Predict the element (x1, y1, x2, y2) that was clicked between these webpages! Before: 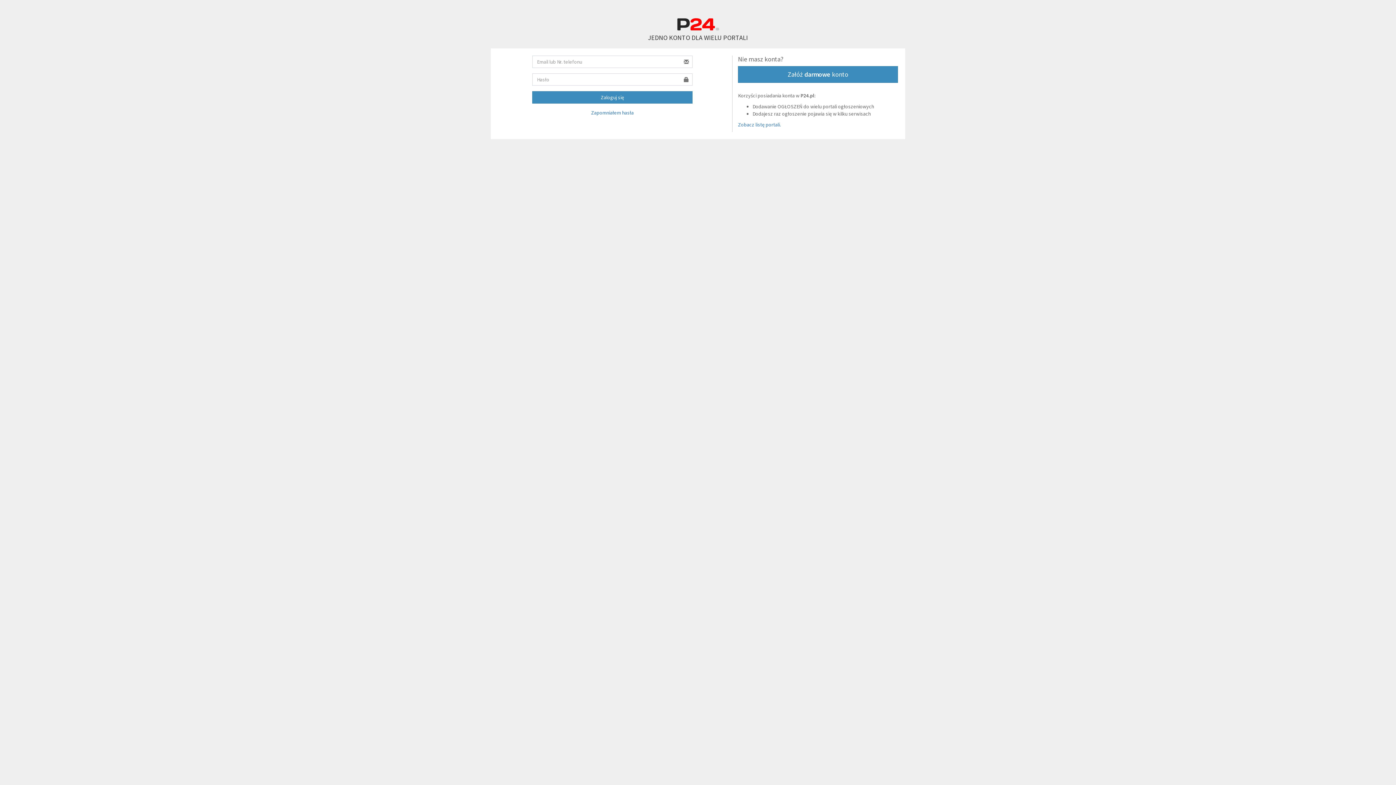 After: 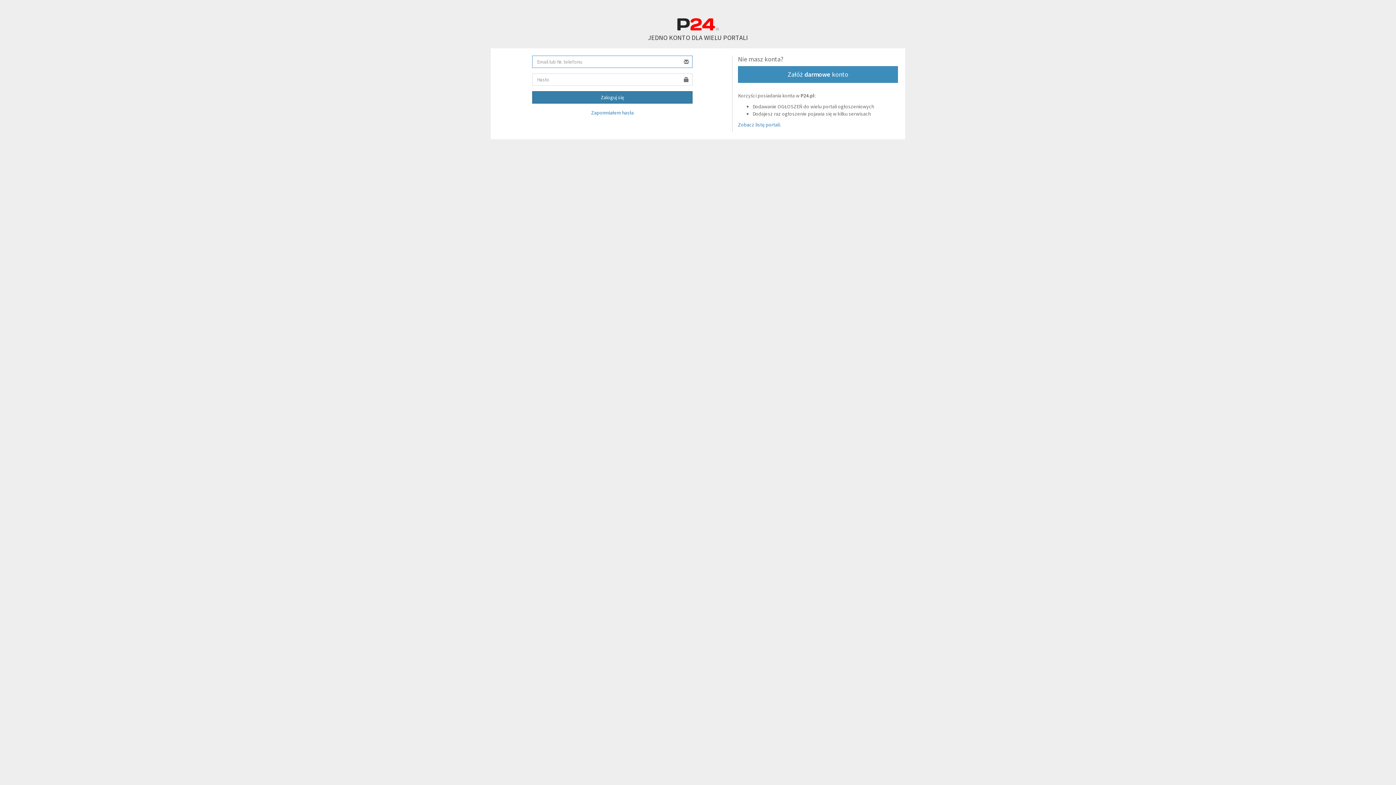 Action: bbox: (532, 91, 692, 103) label: Zaloguj się